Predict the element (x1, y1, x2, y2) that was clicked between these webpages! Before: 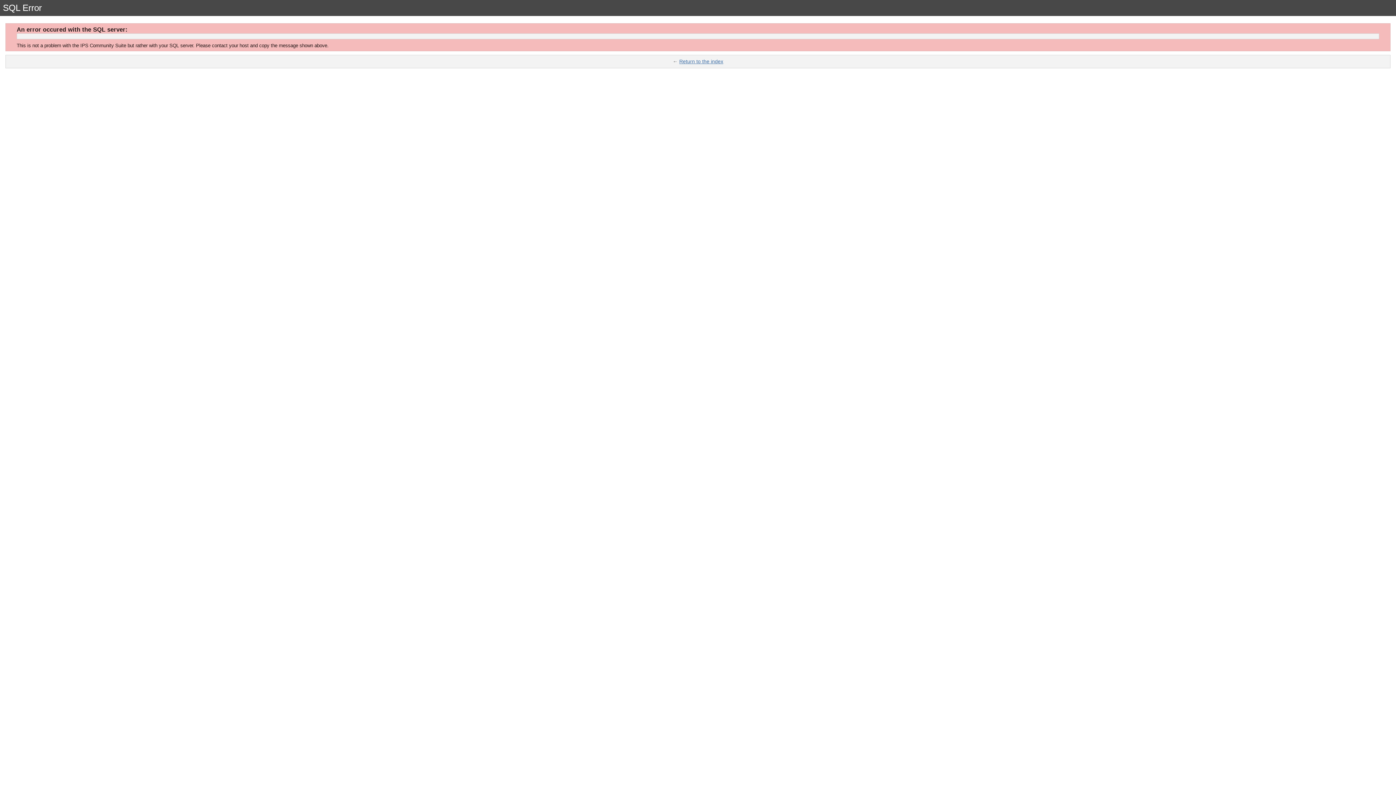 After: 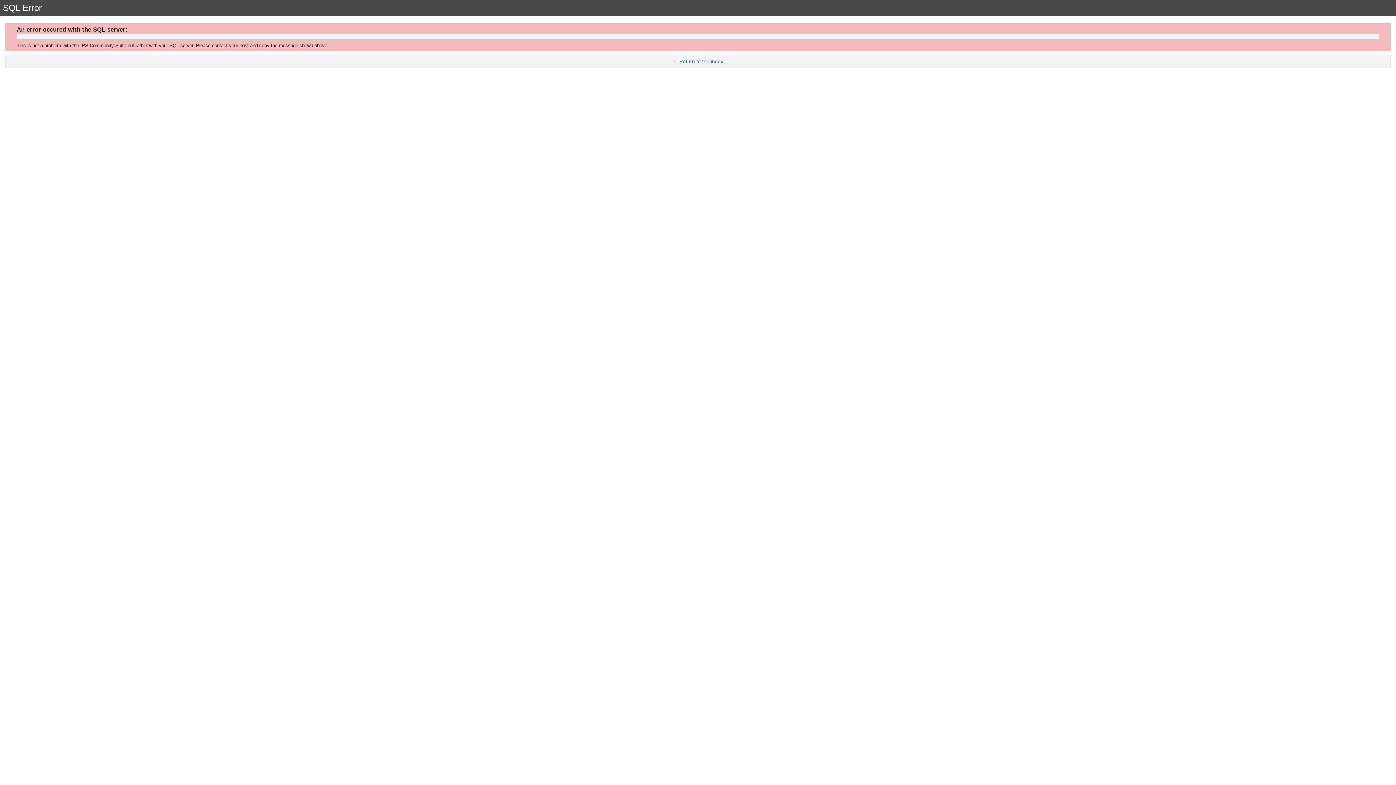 Action: label: Return to the index bbox: (679, 58, 723, 64)